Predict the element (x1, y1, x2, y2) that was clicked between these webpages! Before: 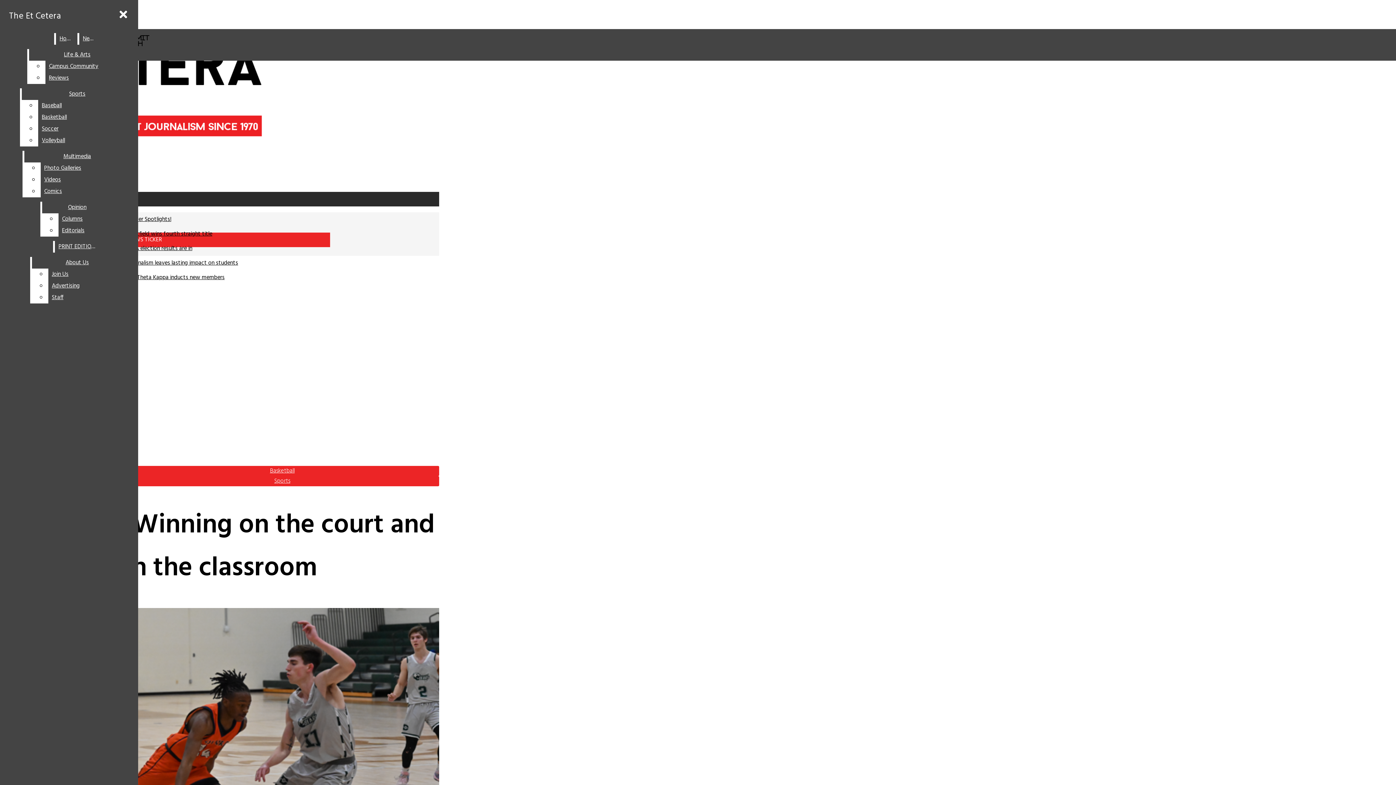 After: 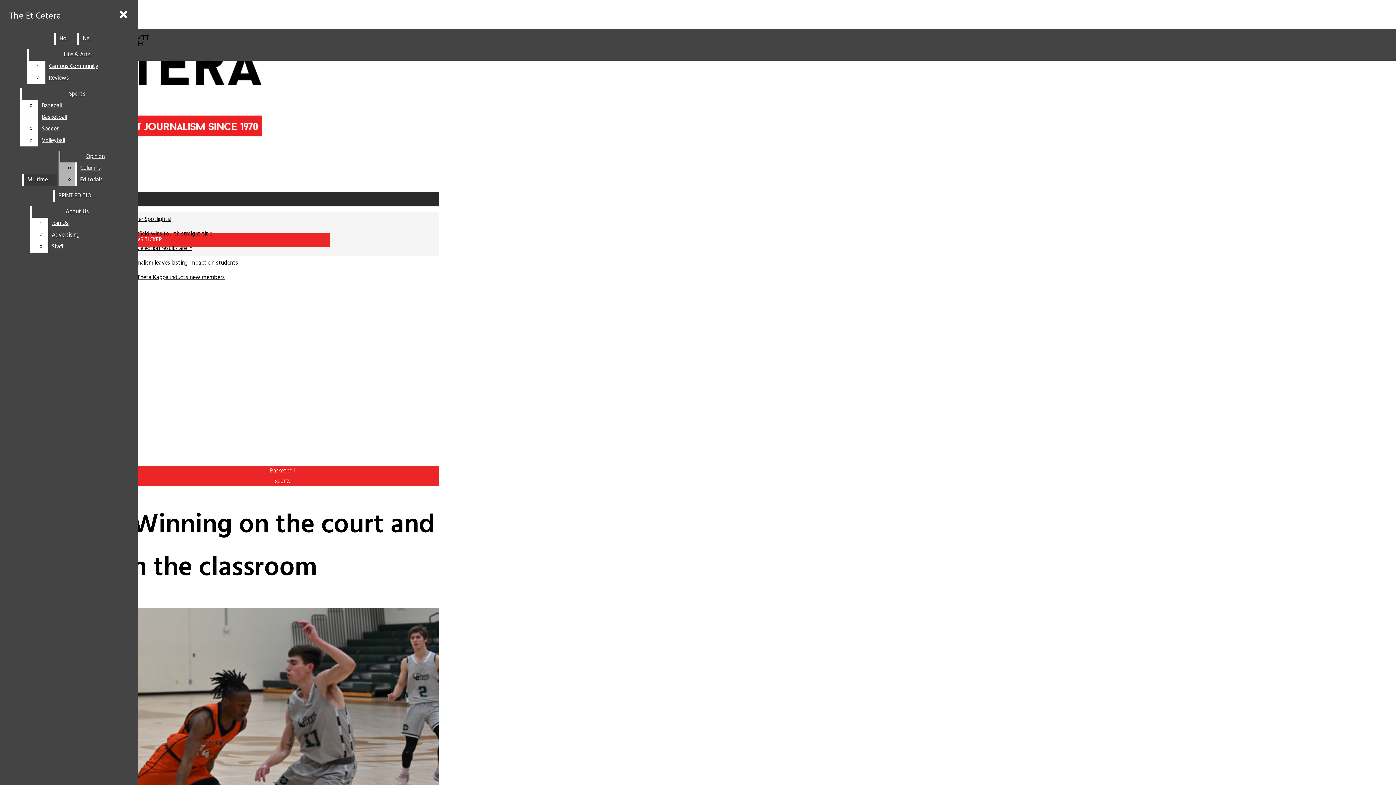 Action: bbox: (24, 150, 130, 162) label: Multimedia